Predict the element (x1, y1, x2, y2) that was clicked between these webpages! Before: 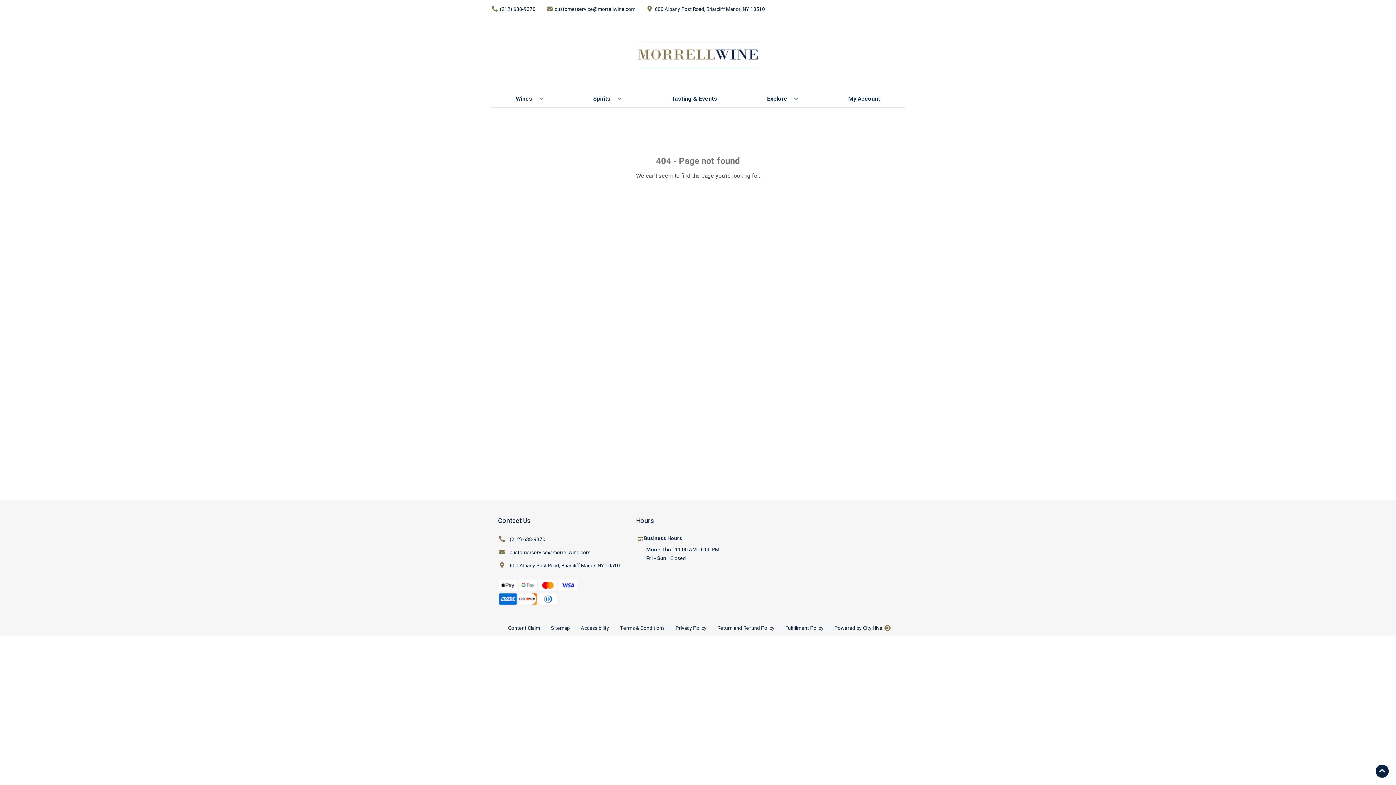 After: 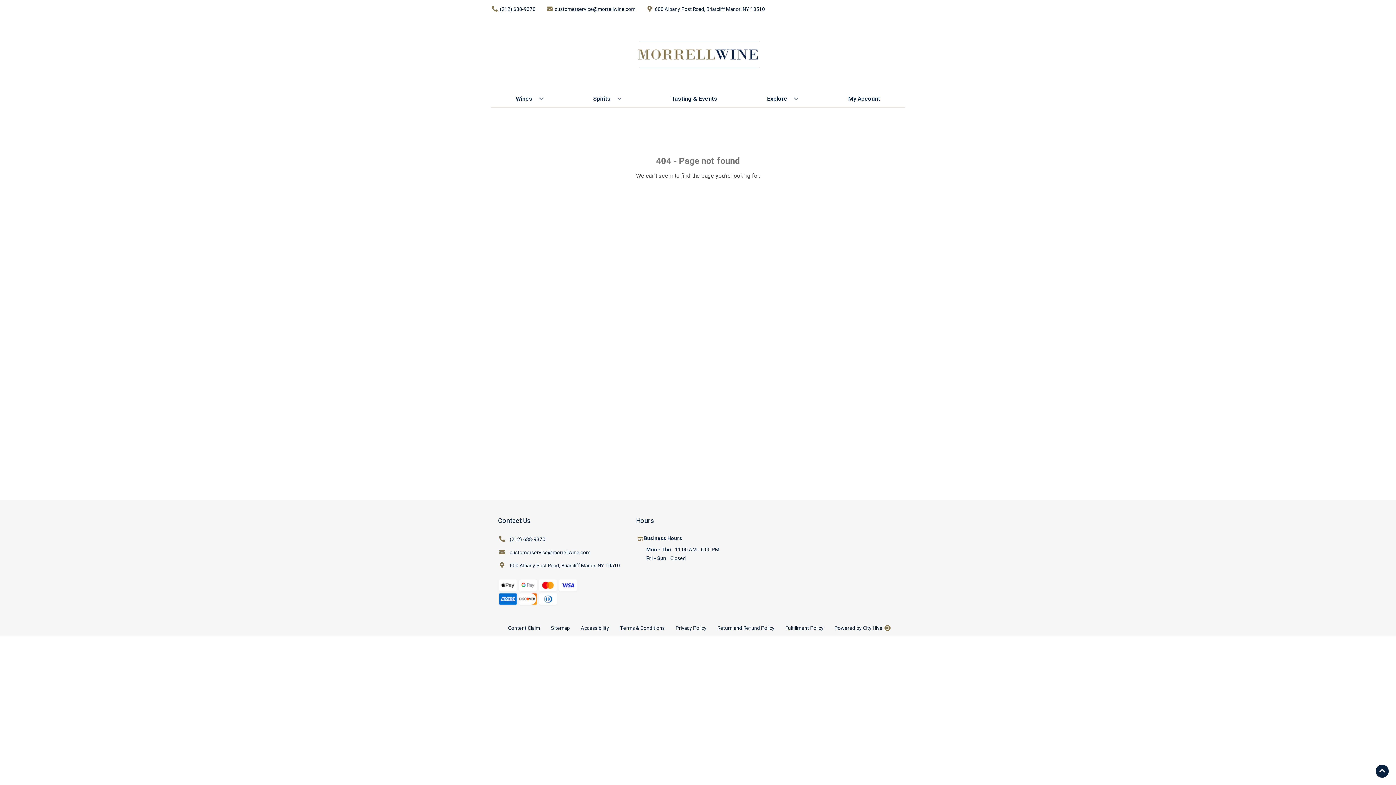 Action: bbox: (545, 621, 575, 636) label: Opens Sitemap in a new tab